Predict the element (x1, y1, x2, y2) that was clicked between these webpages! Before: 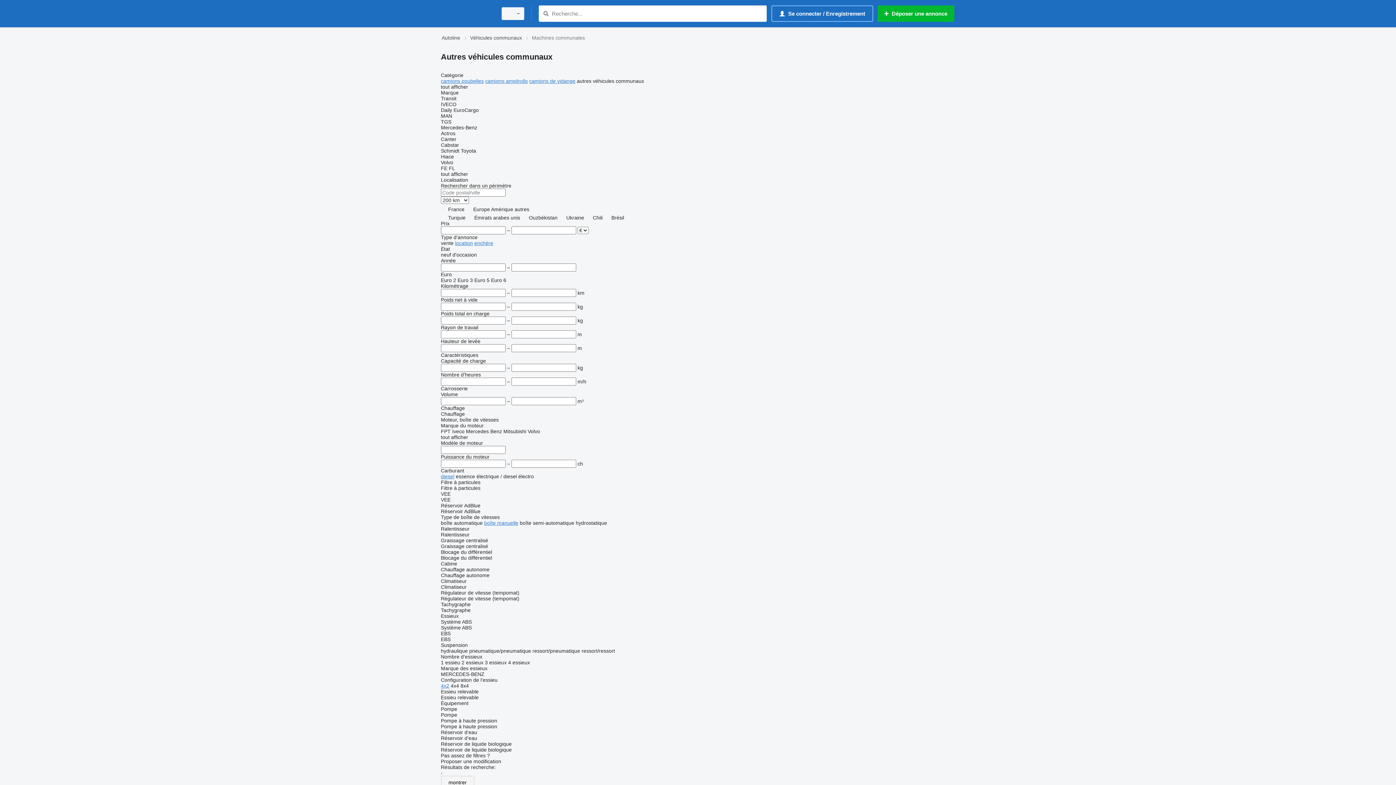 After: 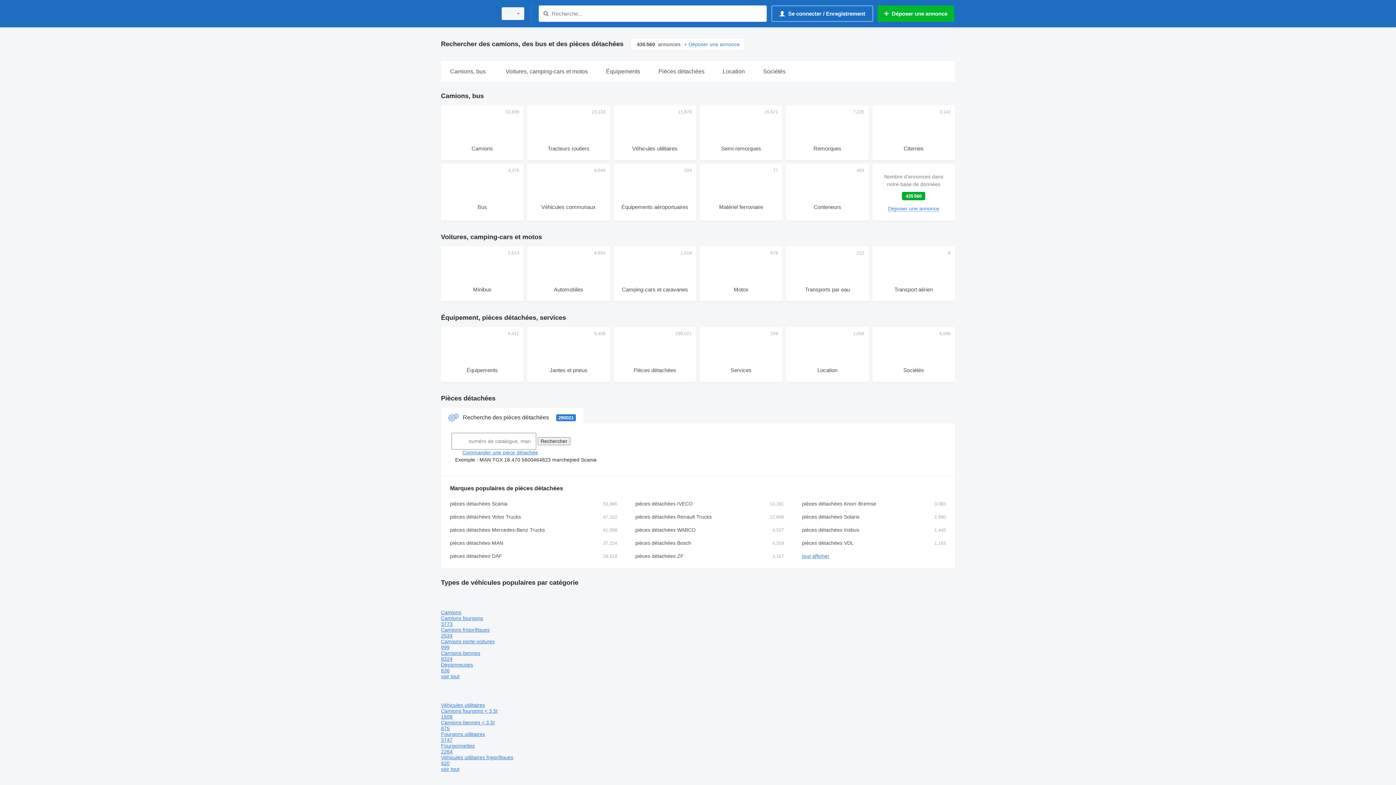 Action: bbox: (441, 1, 492, 25)